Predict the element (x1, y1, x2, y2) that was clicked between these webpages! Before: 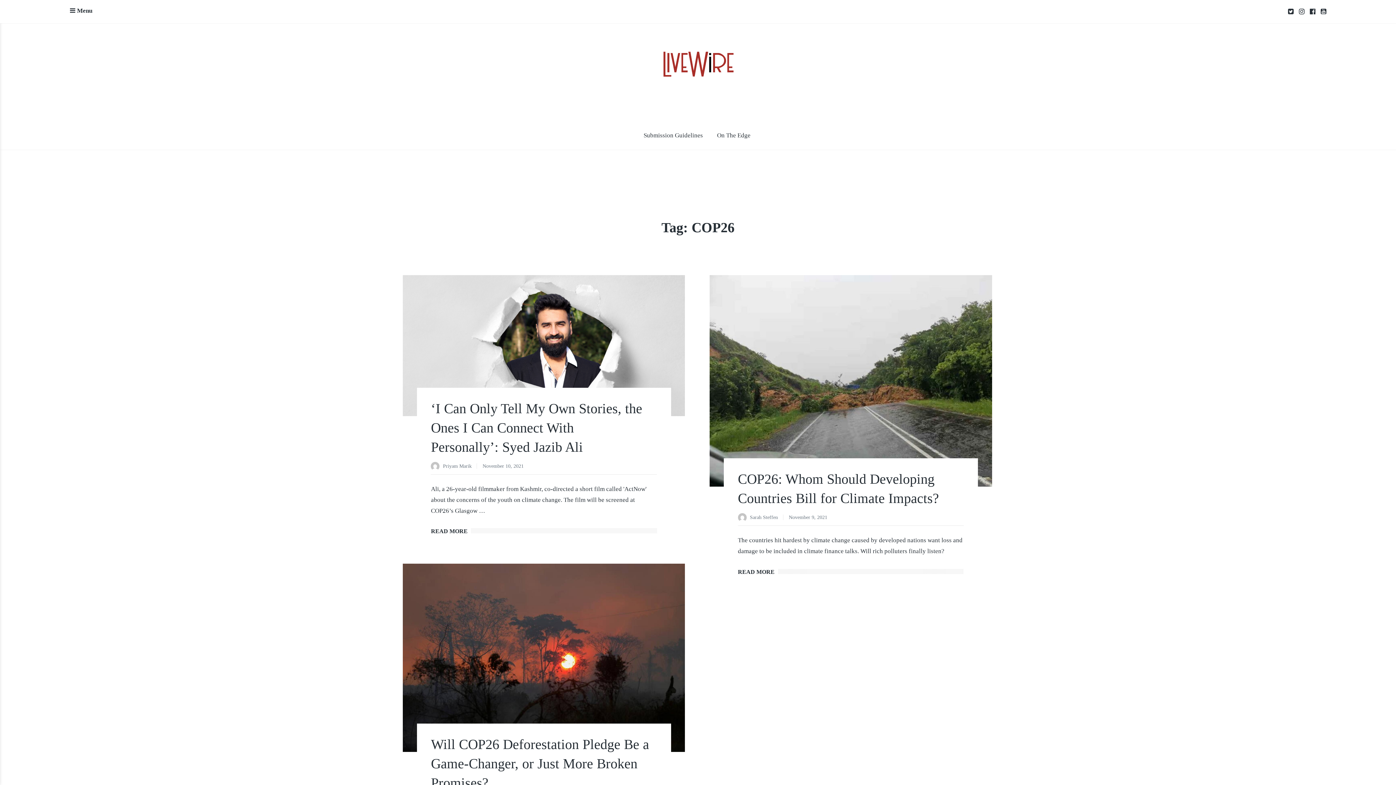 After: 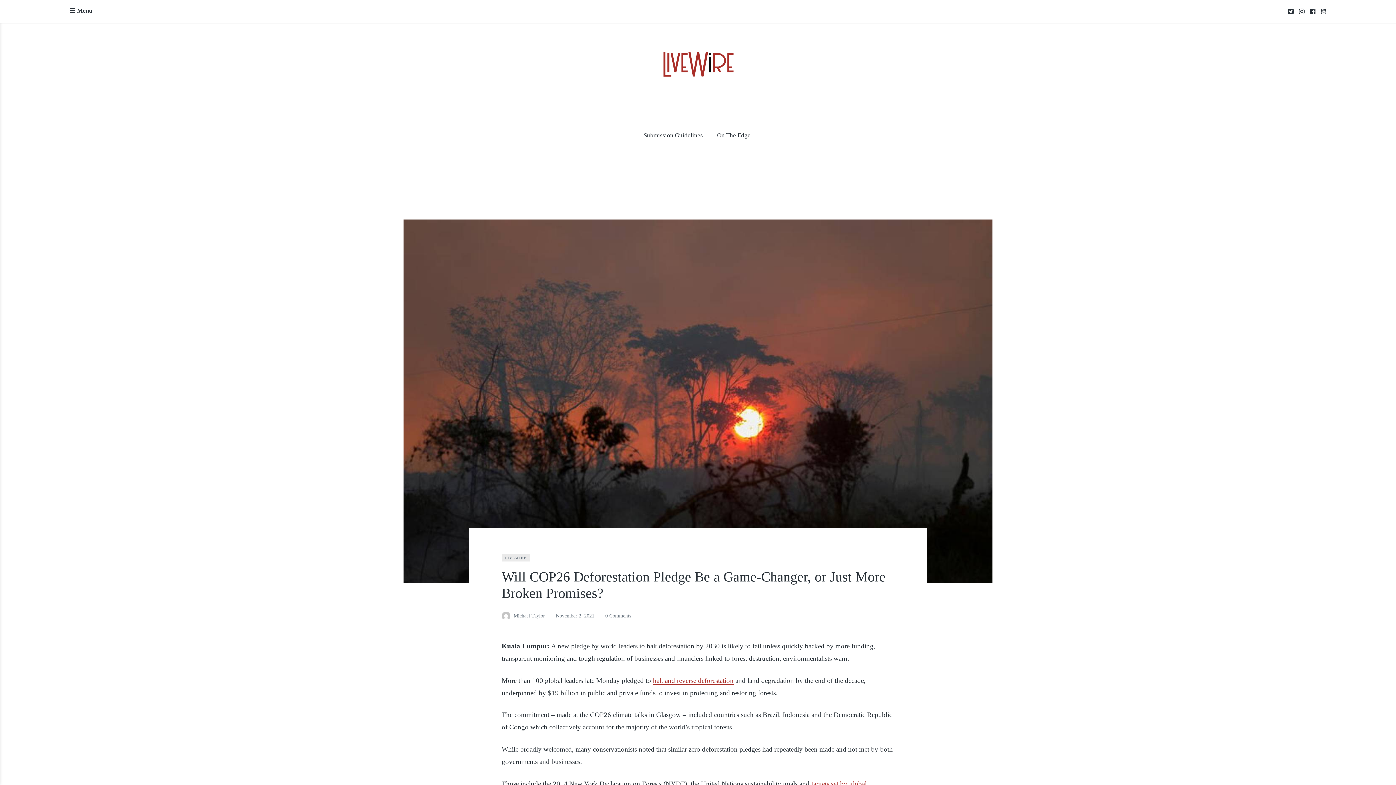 Action: bbox: (402, 564, 685, 752)